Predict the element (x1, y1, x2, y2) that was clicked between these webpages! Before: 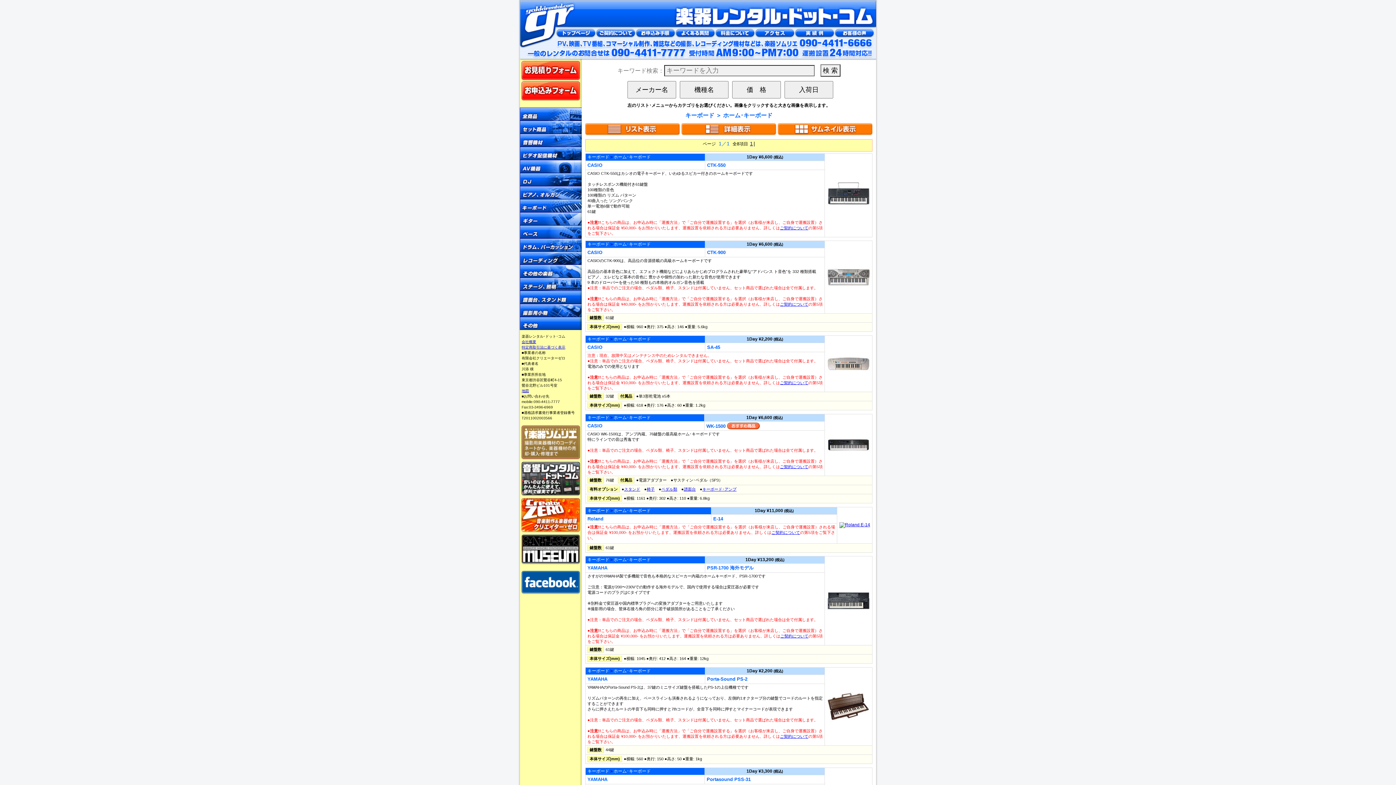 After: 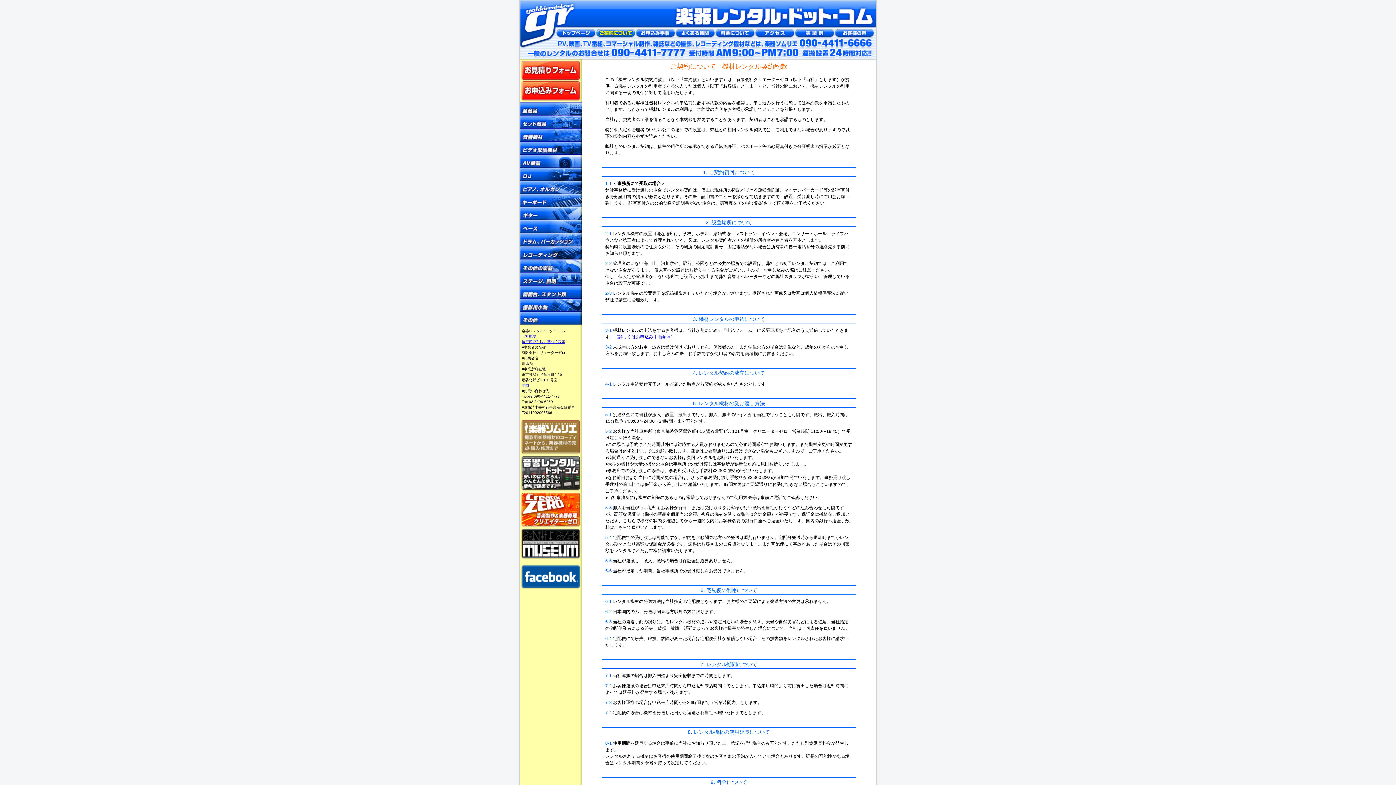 Action: label: ご契約について bbox: (771, 530, 800, 534)